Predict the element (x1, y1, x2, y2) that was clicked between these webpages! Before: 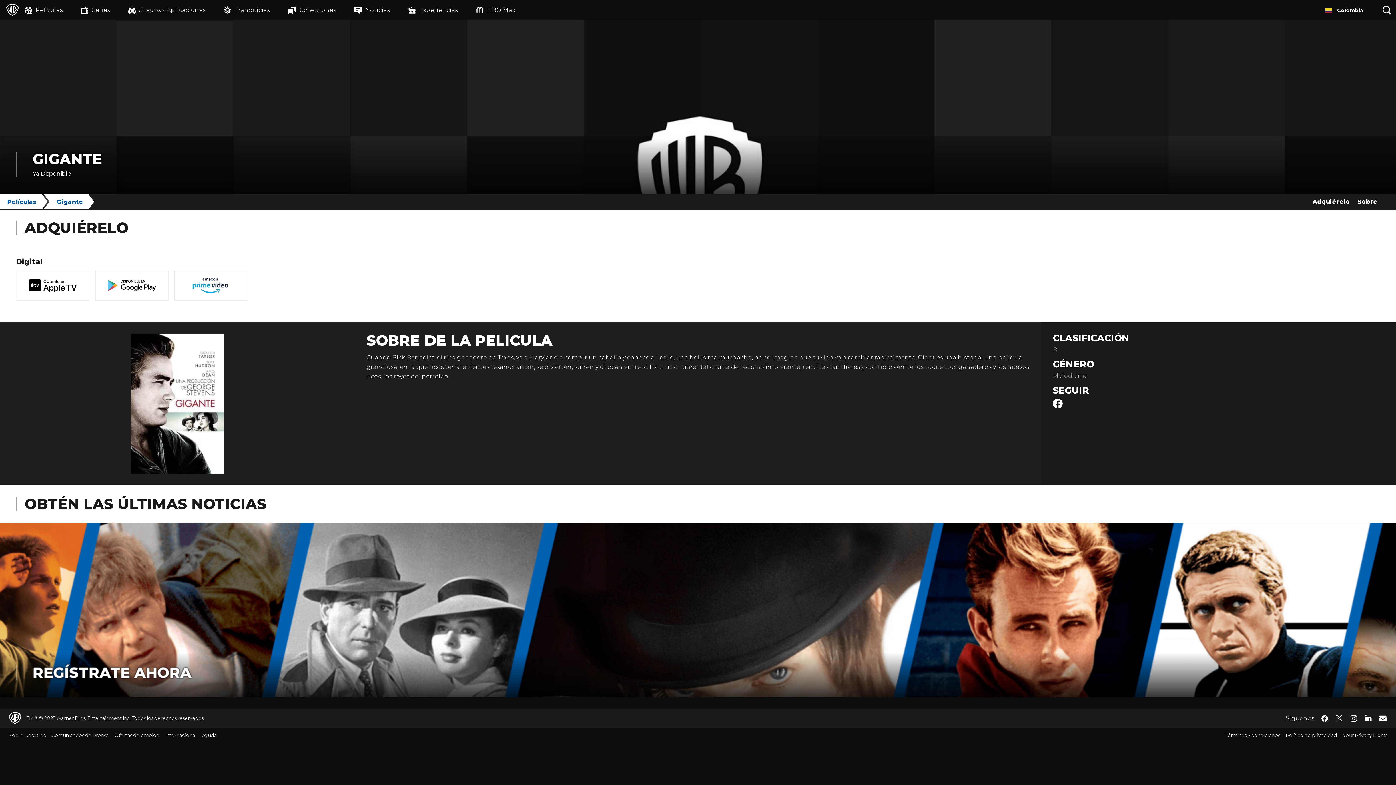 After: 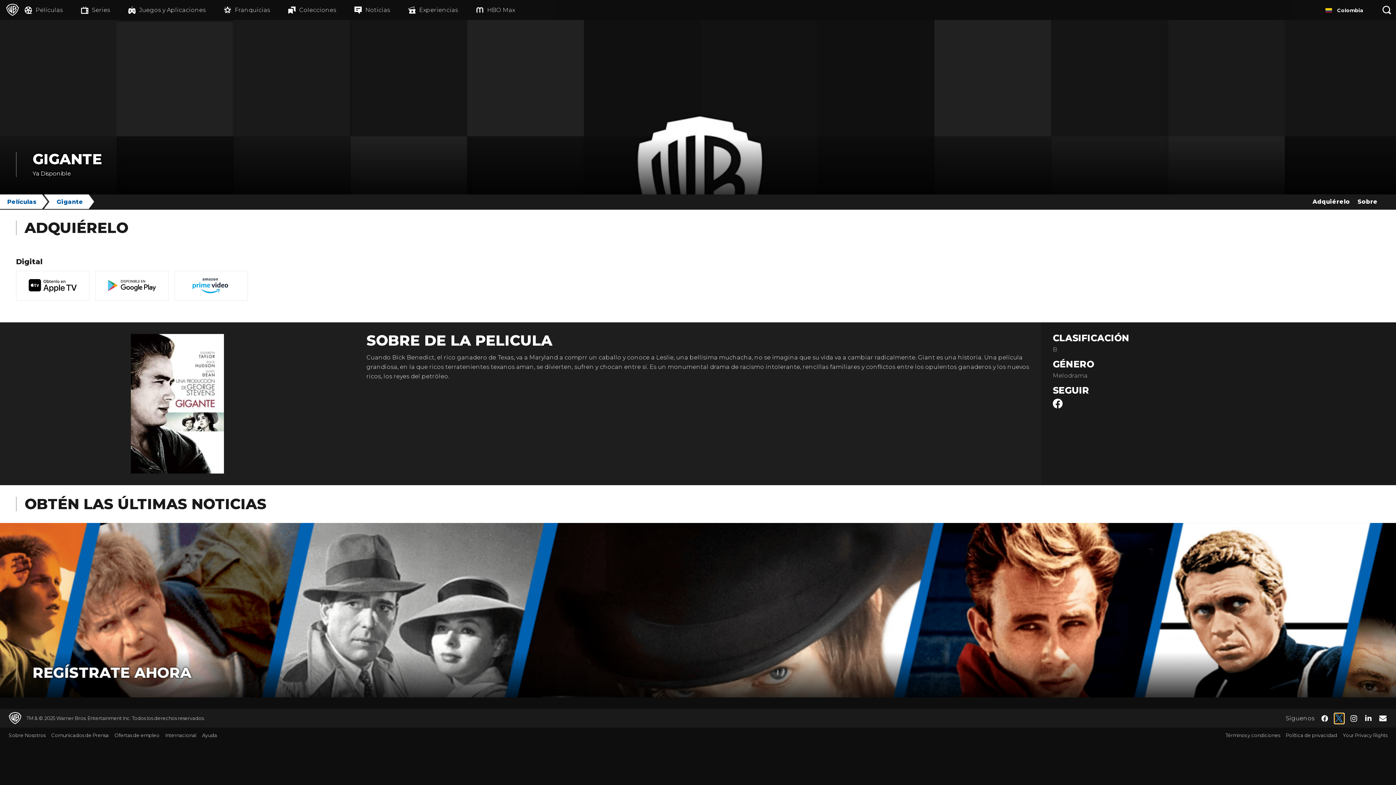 Action: bbox: (1335, 714, 1344, 723) label: Twitter - WarnerBrosLatino.com